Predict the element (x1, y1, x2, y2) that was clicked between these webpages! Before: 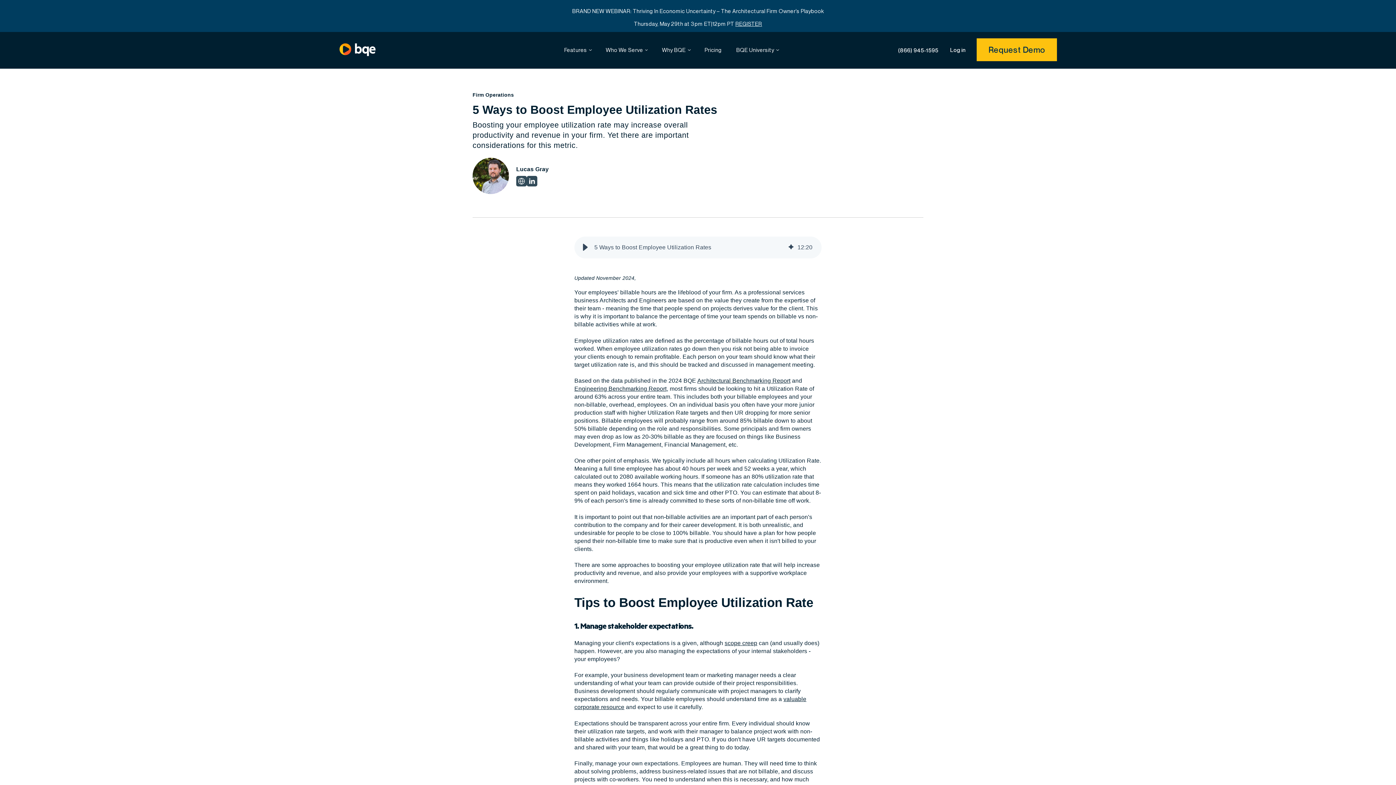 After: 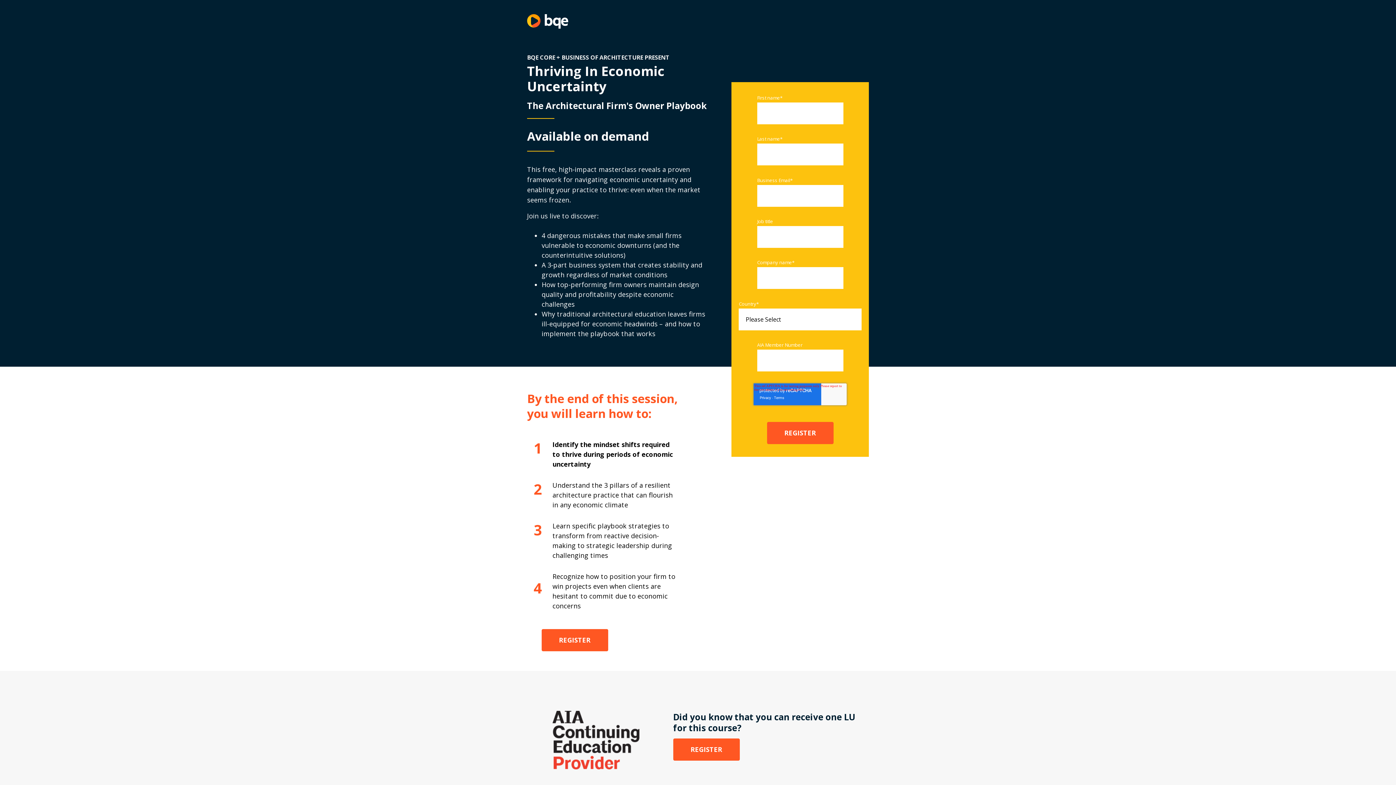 Action: label: REGISTER bbox: (735, 20, 762, 26)